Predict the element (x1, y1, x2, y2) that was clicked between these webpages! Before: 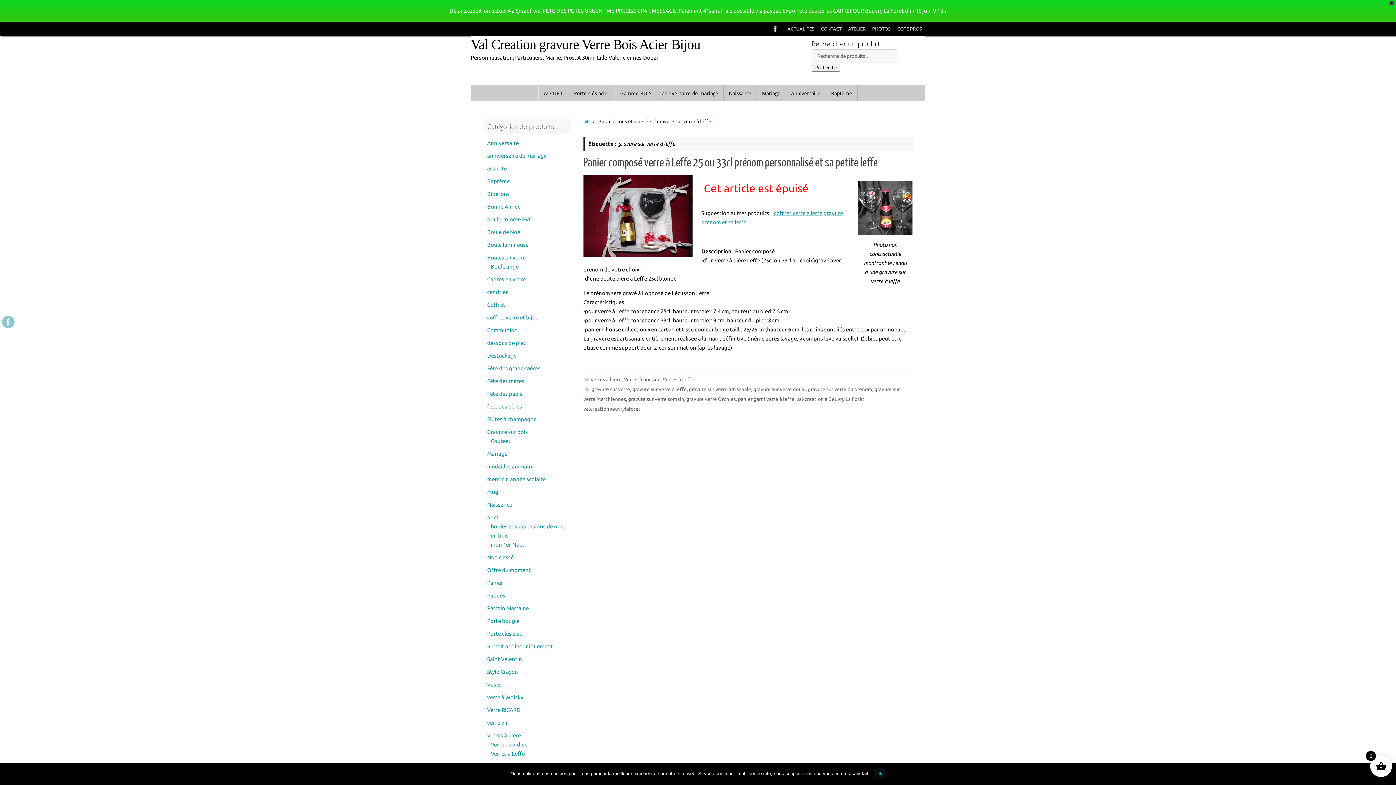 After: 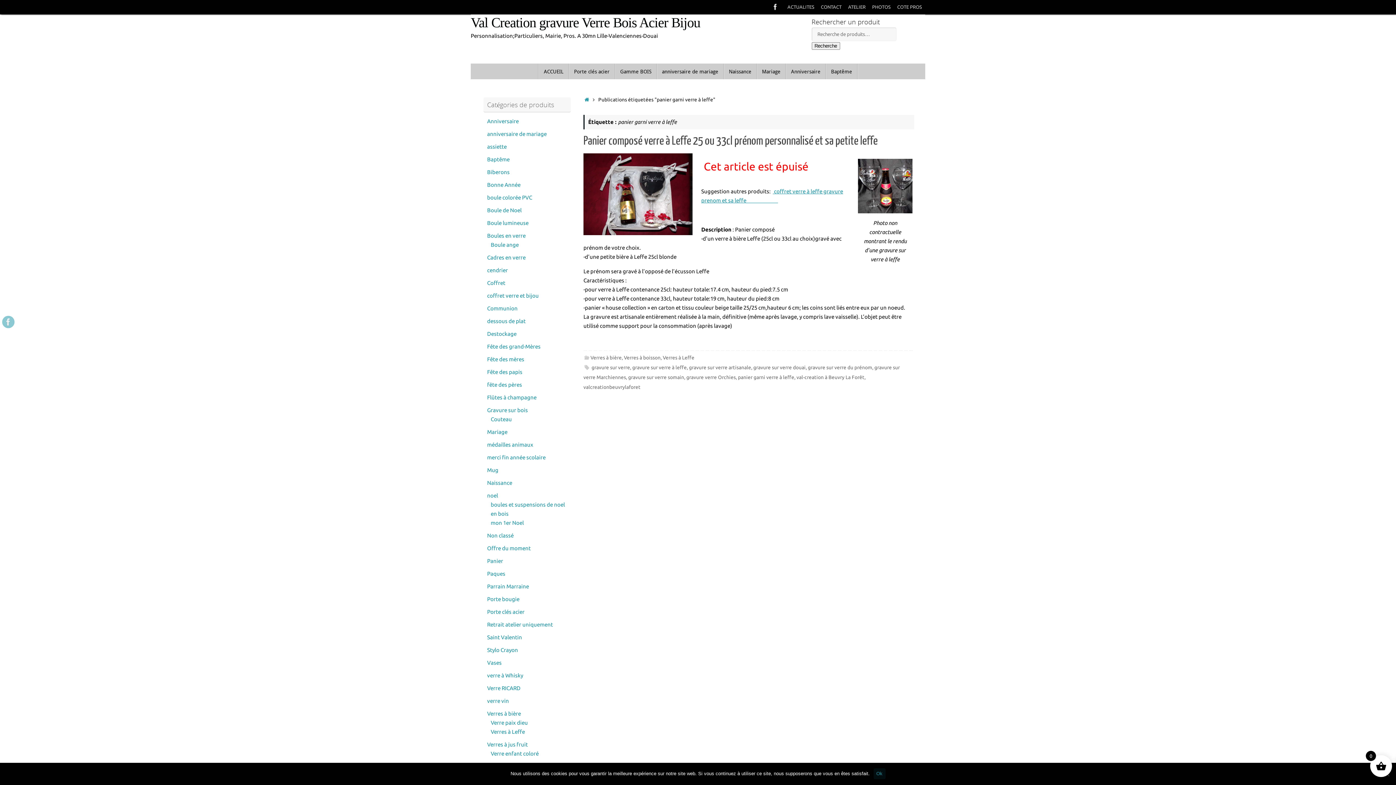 Action: bbox: (738, 396, 794, 402) label: panier garni verre à leffe